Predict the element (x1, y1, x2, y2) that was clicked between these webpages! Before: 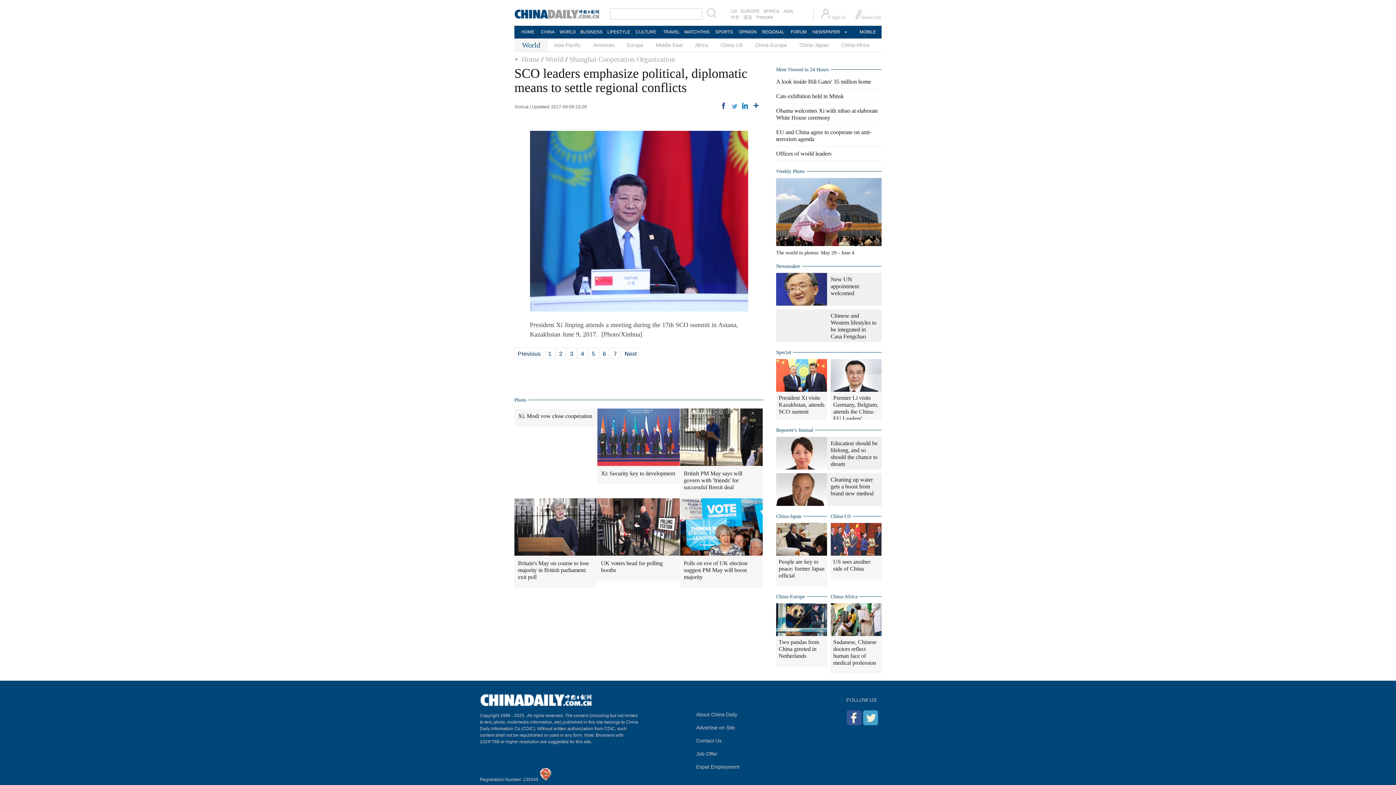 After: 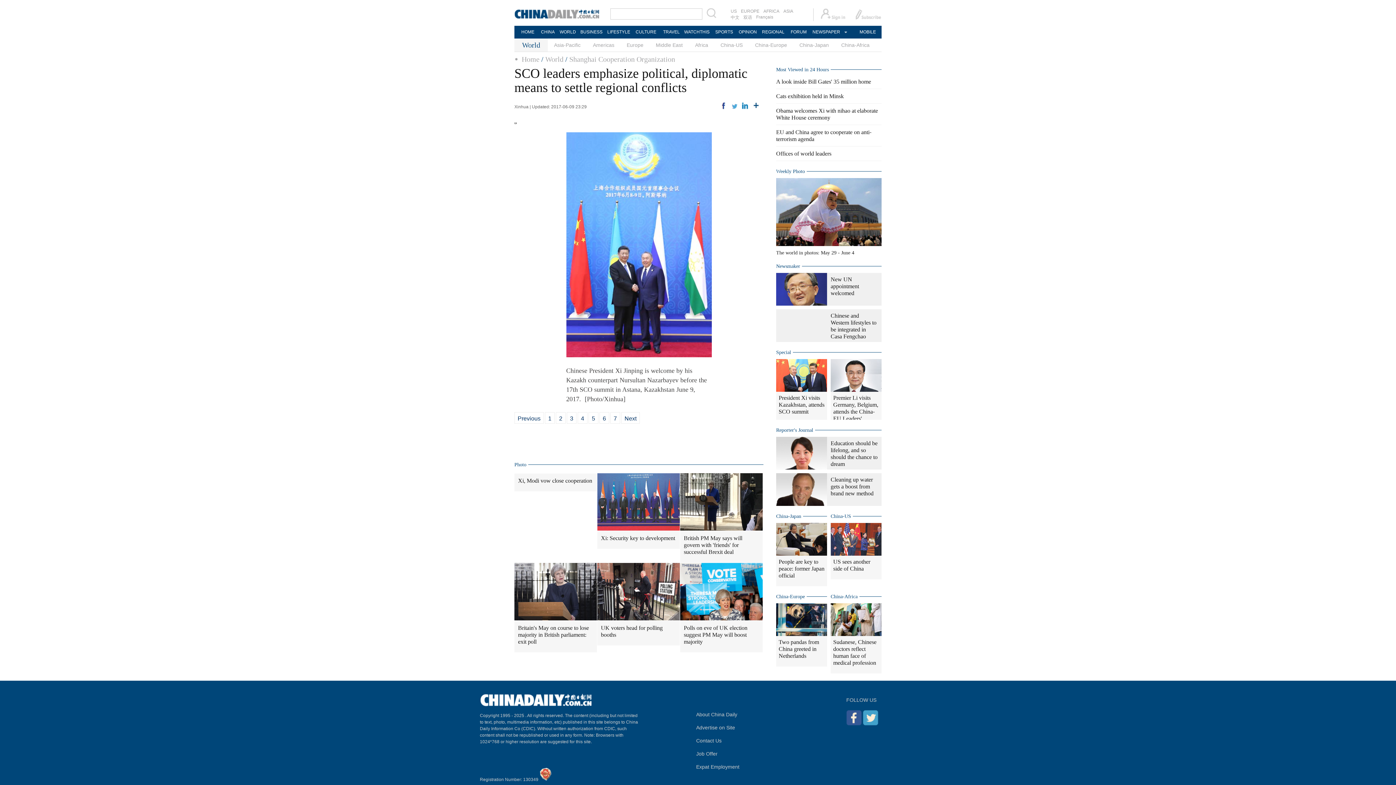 Action: bbox: (610, 347, 620, 359) label: 7